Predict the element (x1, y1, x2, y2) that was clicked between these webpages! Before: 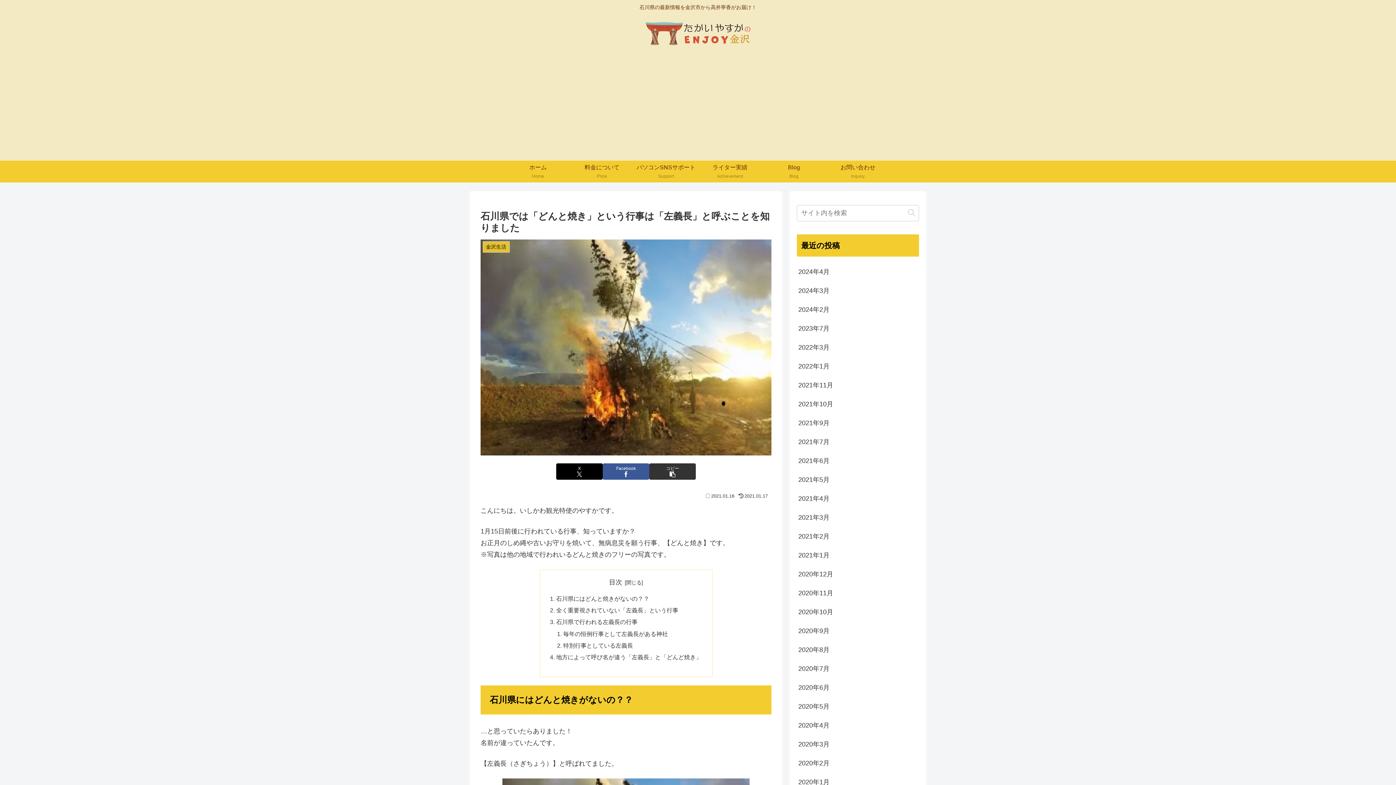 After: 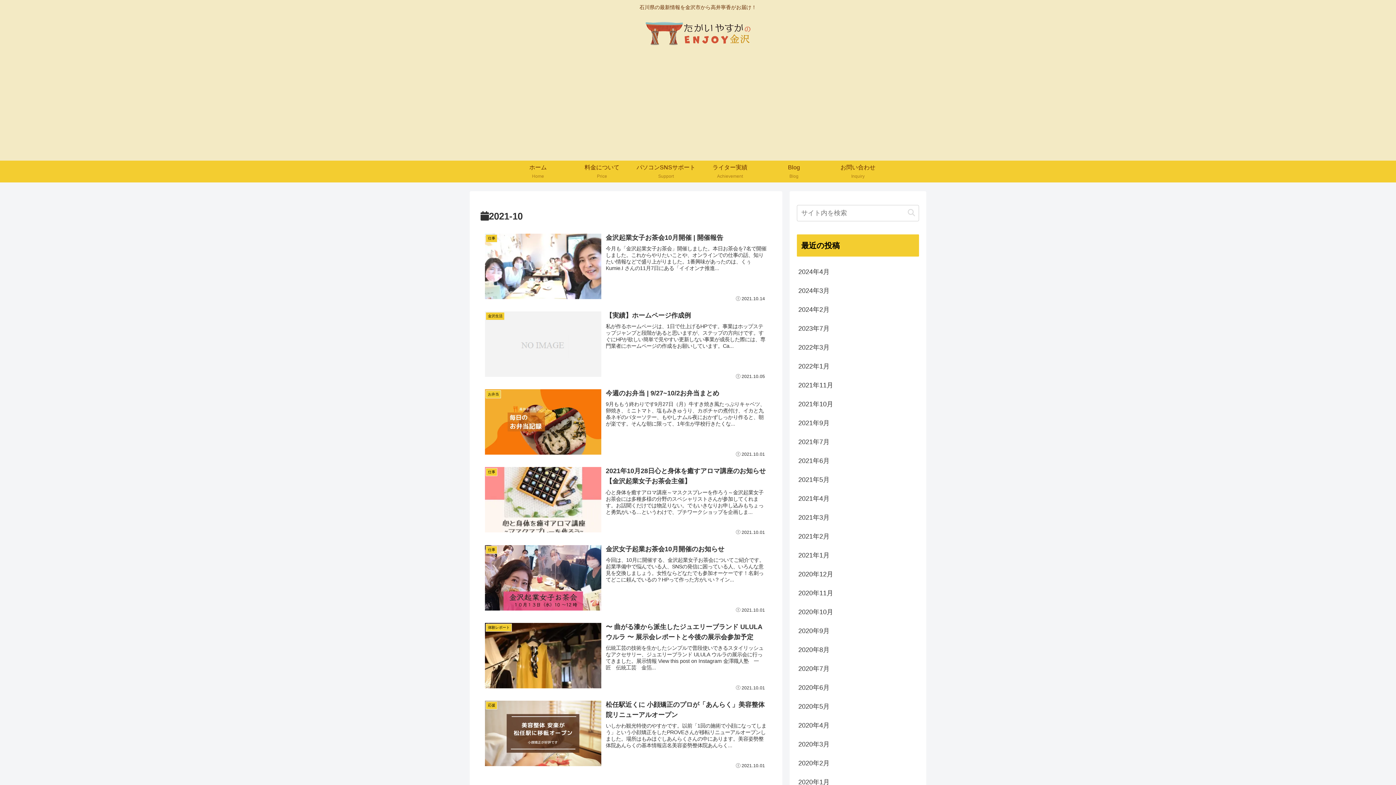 Action: bbox: (797, 394, 919, 413) label: 2021年10月